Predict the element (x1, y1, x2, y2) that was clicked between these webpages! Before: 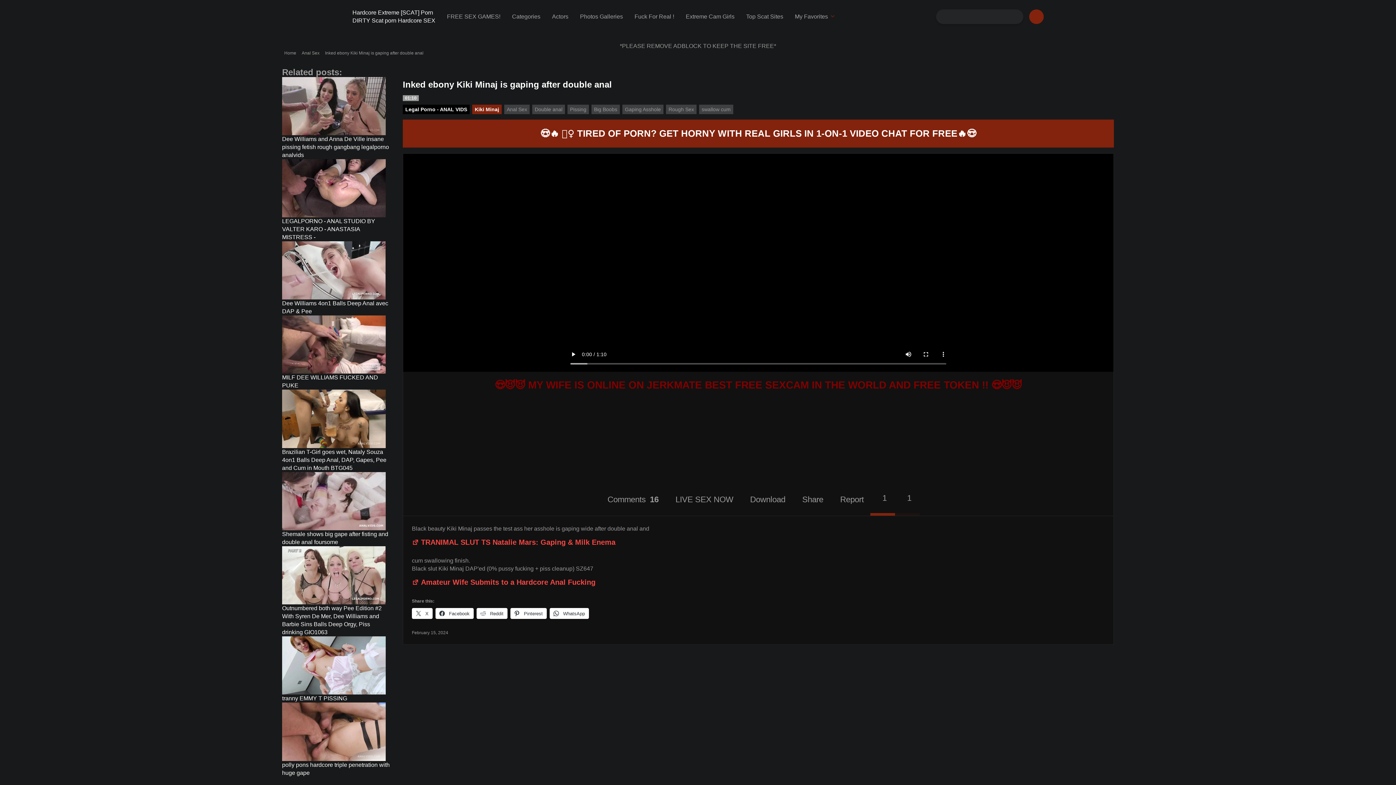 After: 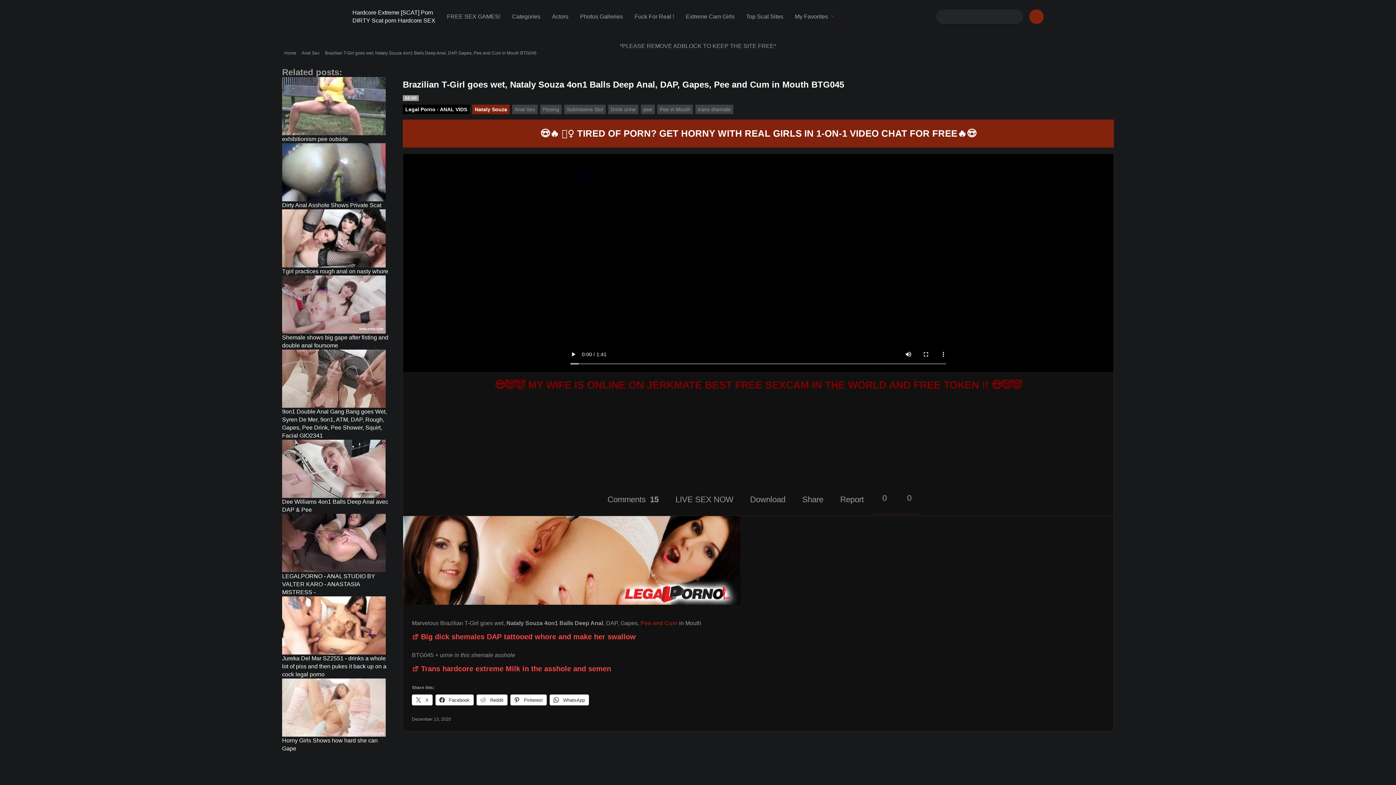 Action: label: Brazilian T-Girl goes wet, Nataly Souza 4on1 Balls Deep Anal, DAP, Gapes, Pee and Cum in Mouth BTG045 bbox: (282, 415, 386, 471)